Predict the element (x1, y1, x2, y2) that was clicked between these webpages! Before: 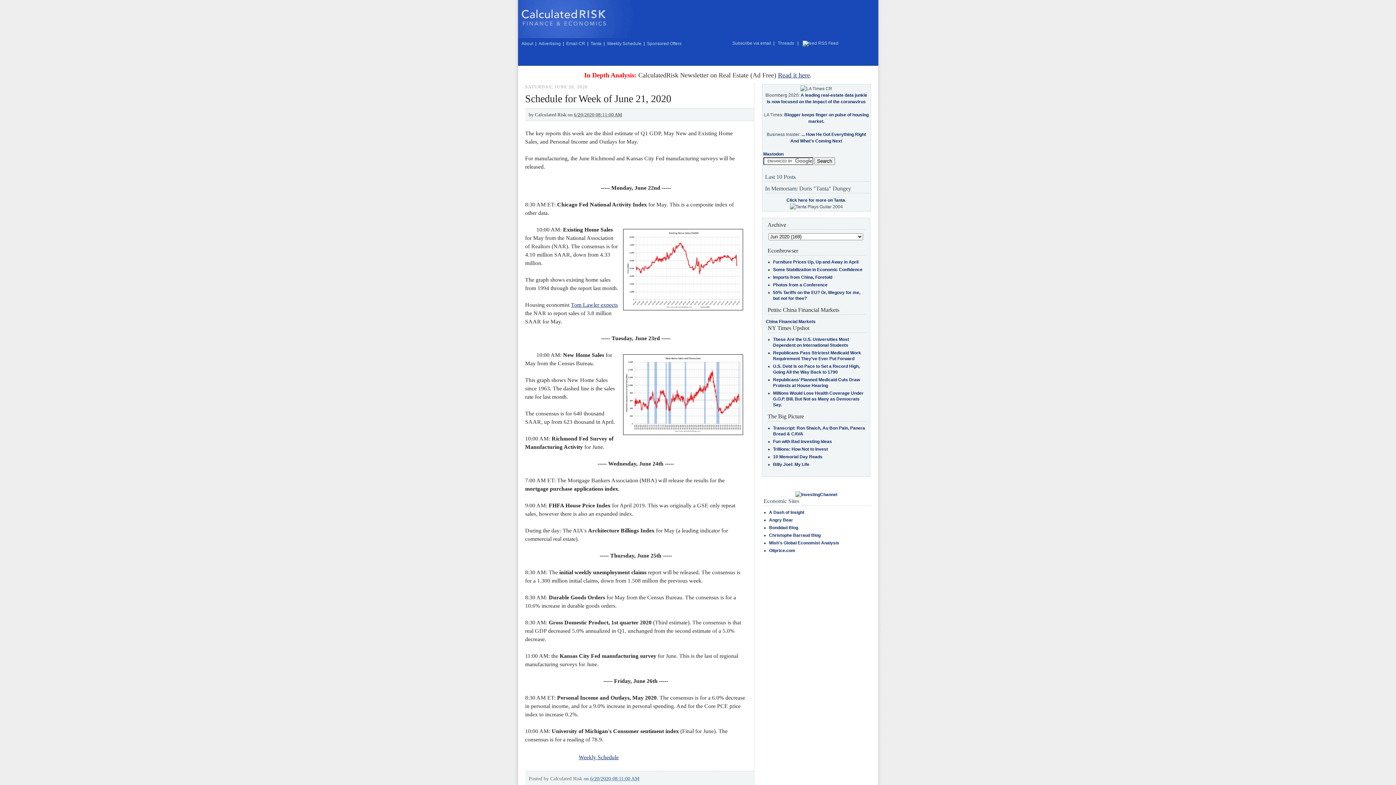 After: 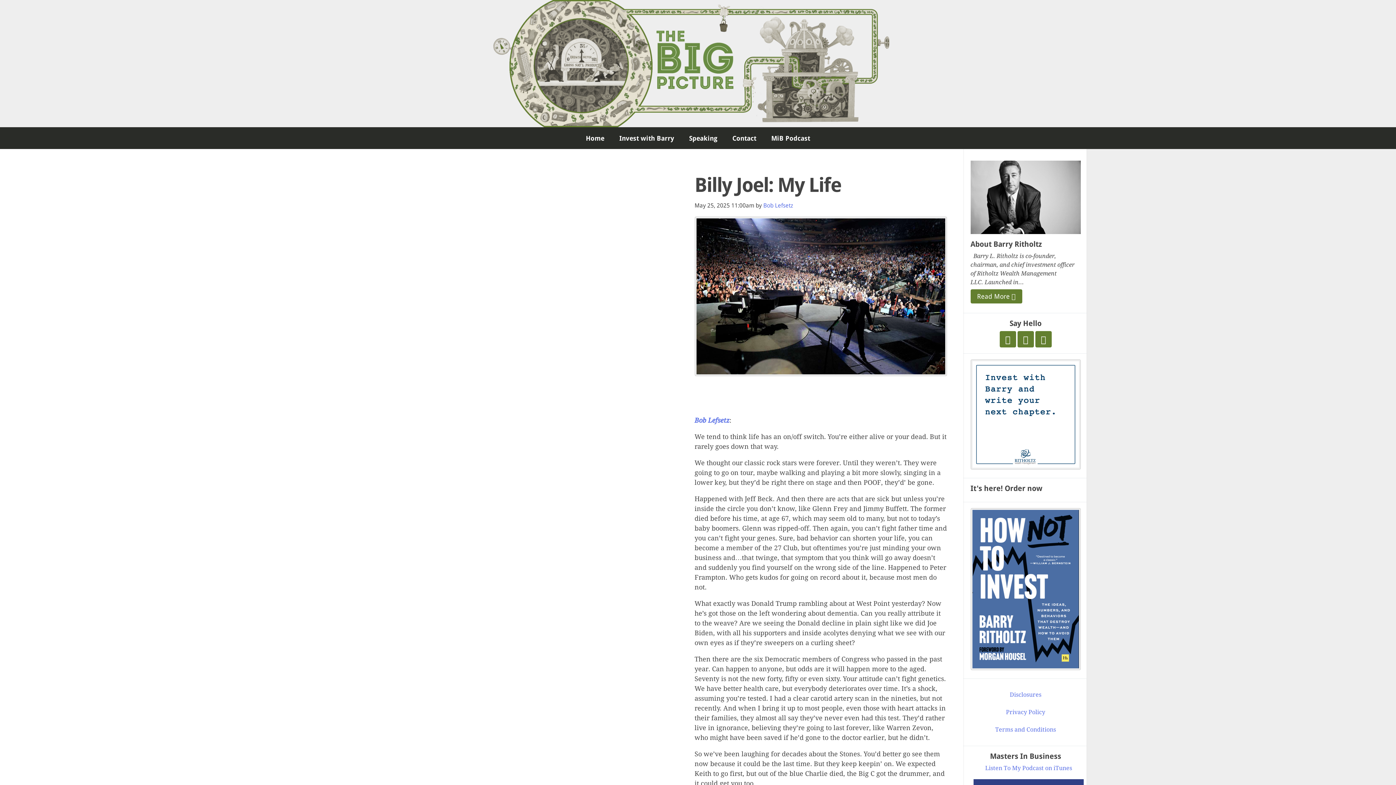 Action: bbox: (773, 462, 809, 467) label: Billy Joel: My Life